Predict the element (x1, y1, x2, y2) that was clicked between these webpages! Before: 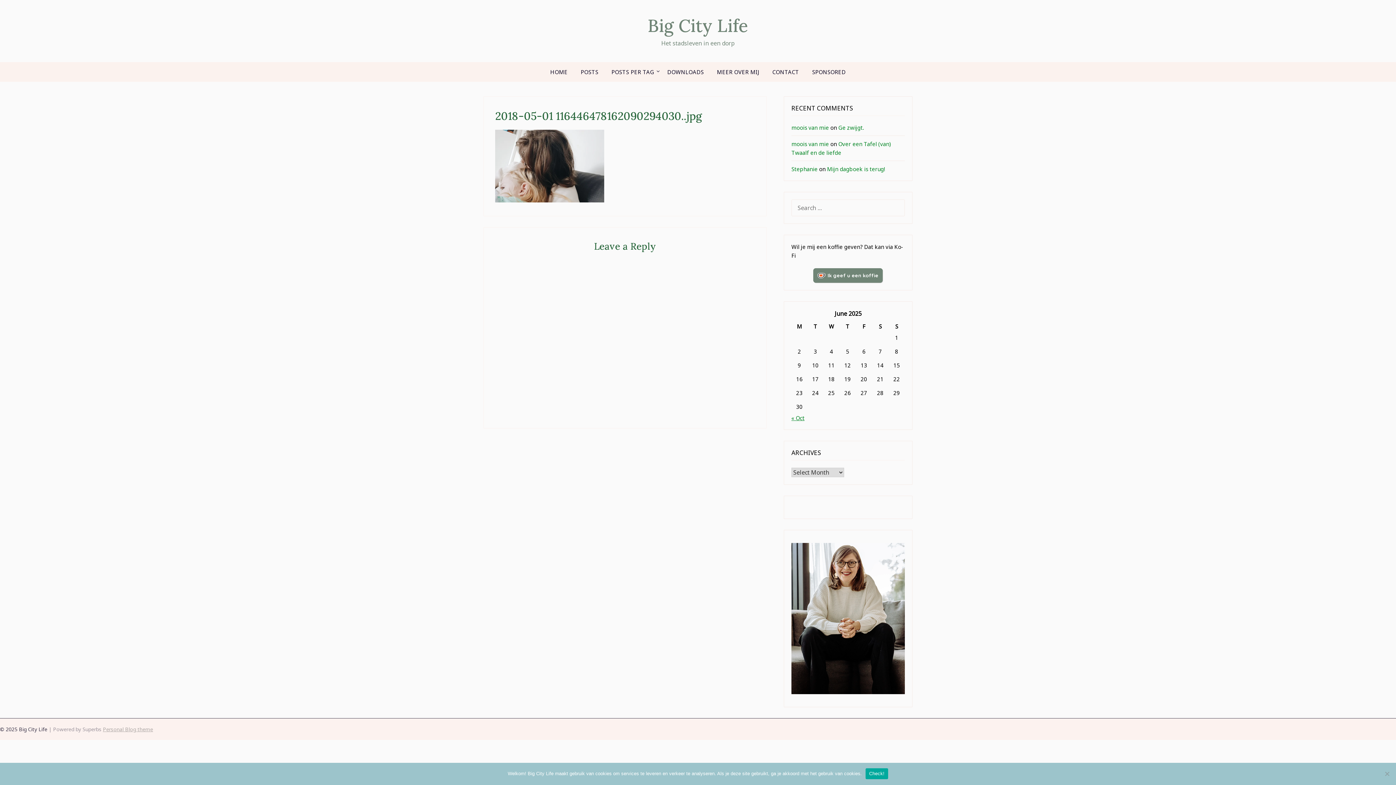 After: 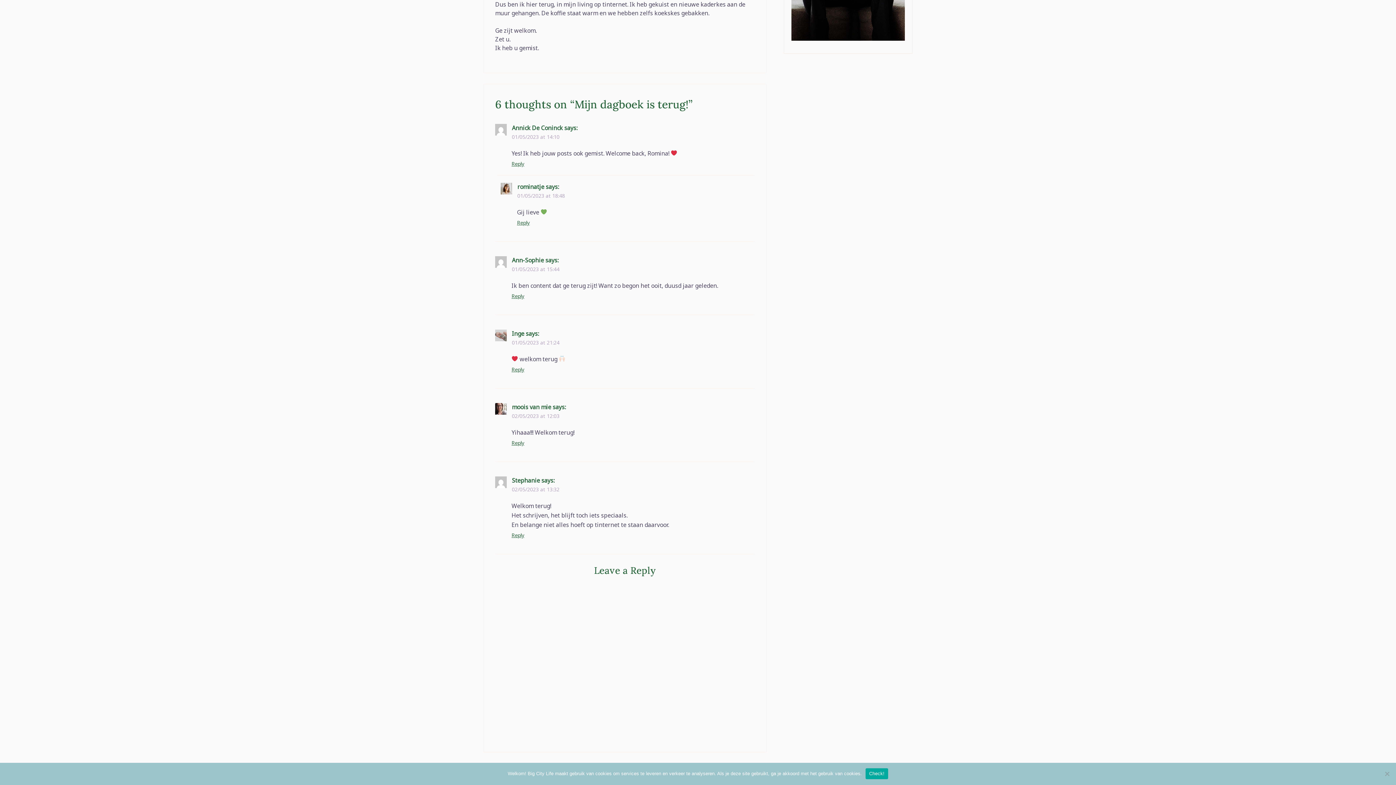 Action: bbox: (827, 165, 885, 172) label: Mijn dagboek is terug!